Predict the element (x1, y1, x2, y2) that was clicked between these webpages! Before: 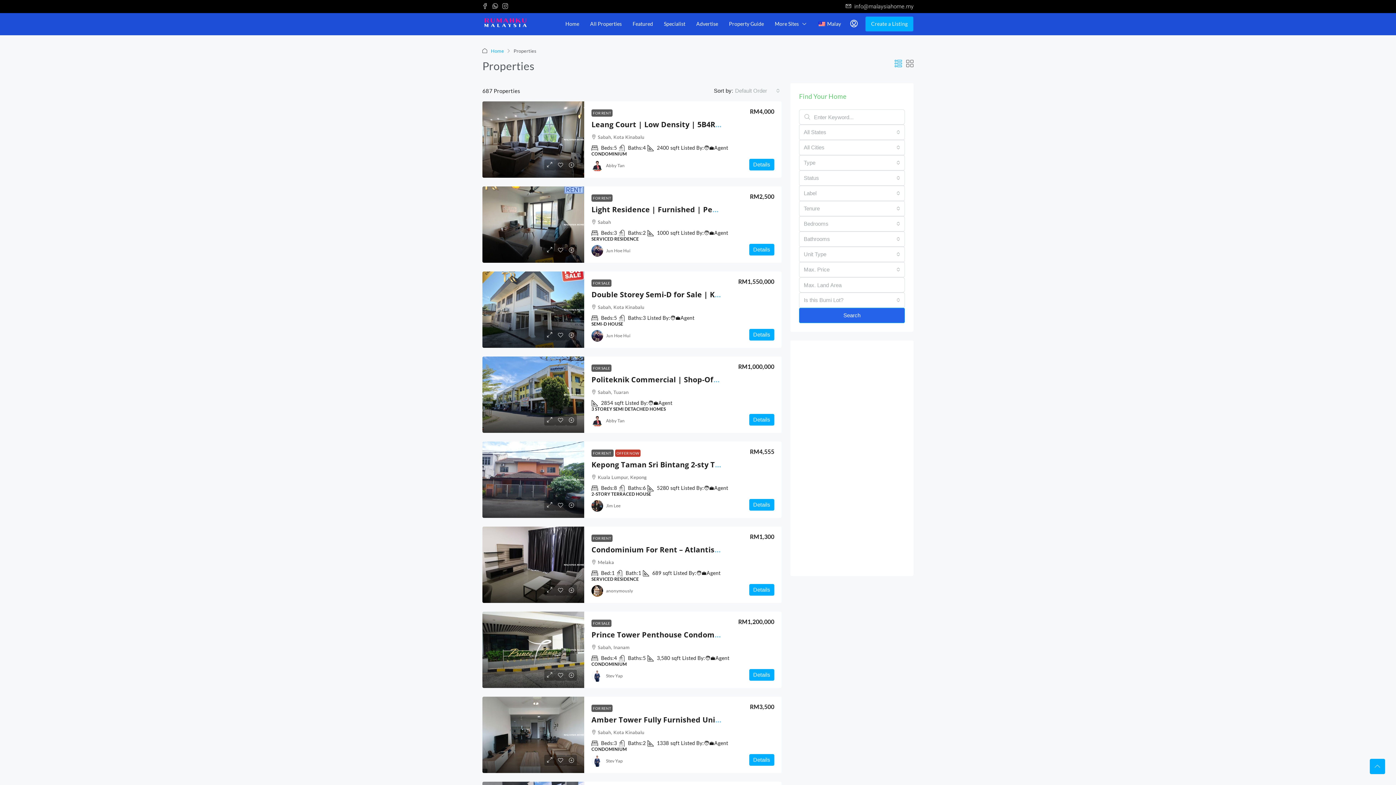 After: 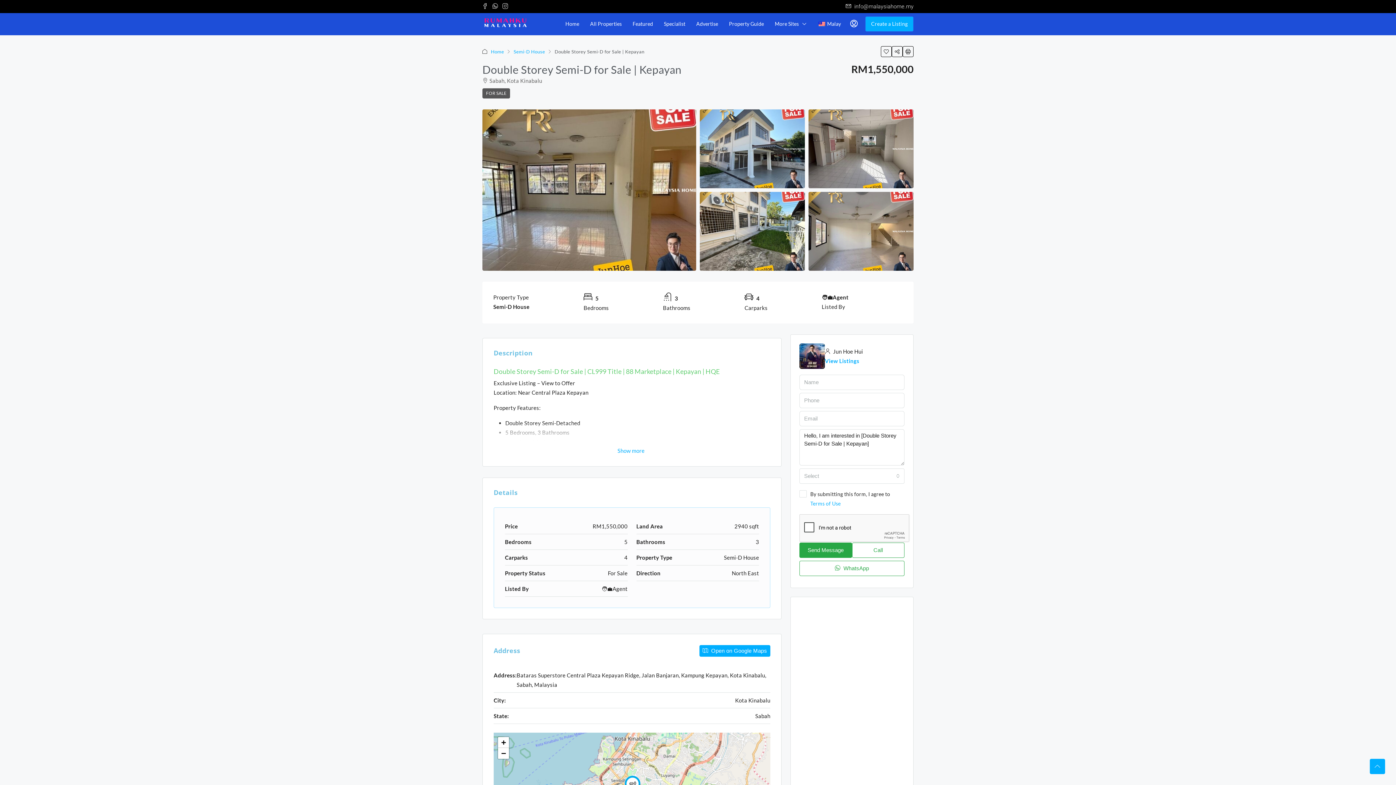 Action: bbox: (482, 271, 584, 348)